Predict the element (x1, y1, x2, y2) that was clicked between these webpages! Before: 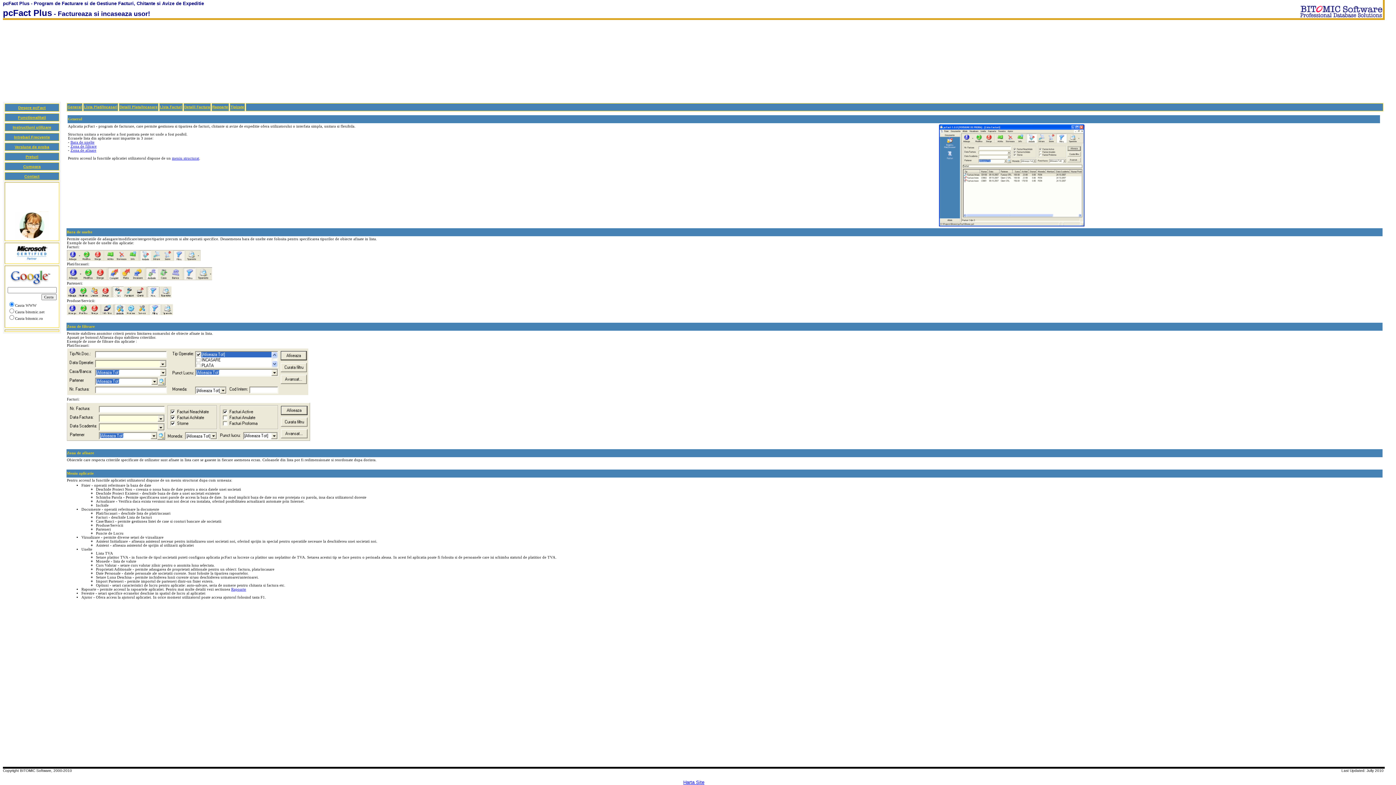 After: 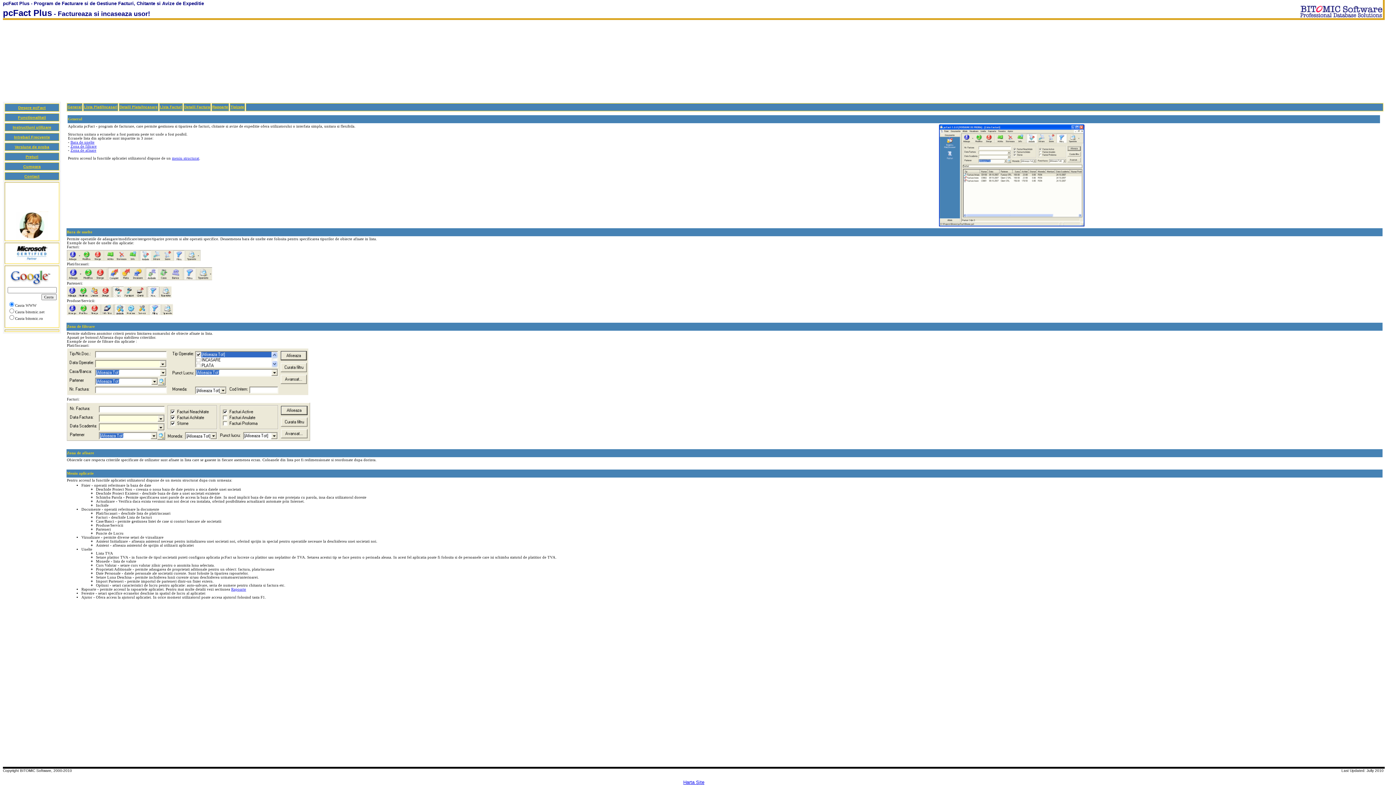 Action: bbox: (683, 779, 704, 785) label: Harta Site